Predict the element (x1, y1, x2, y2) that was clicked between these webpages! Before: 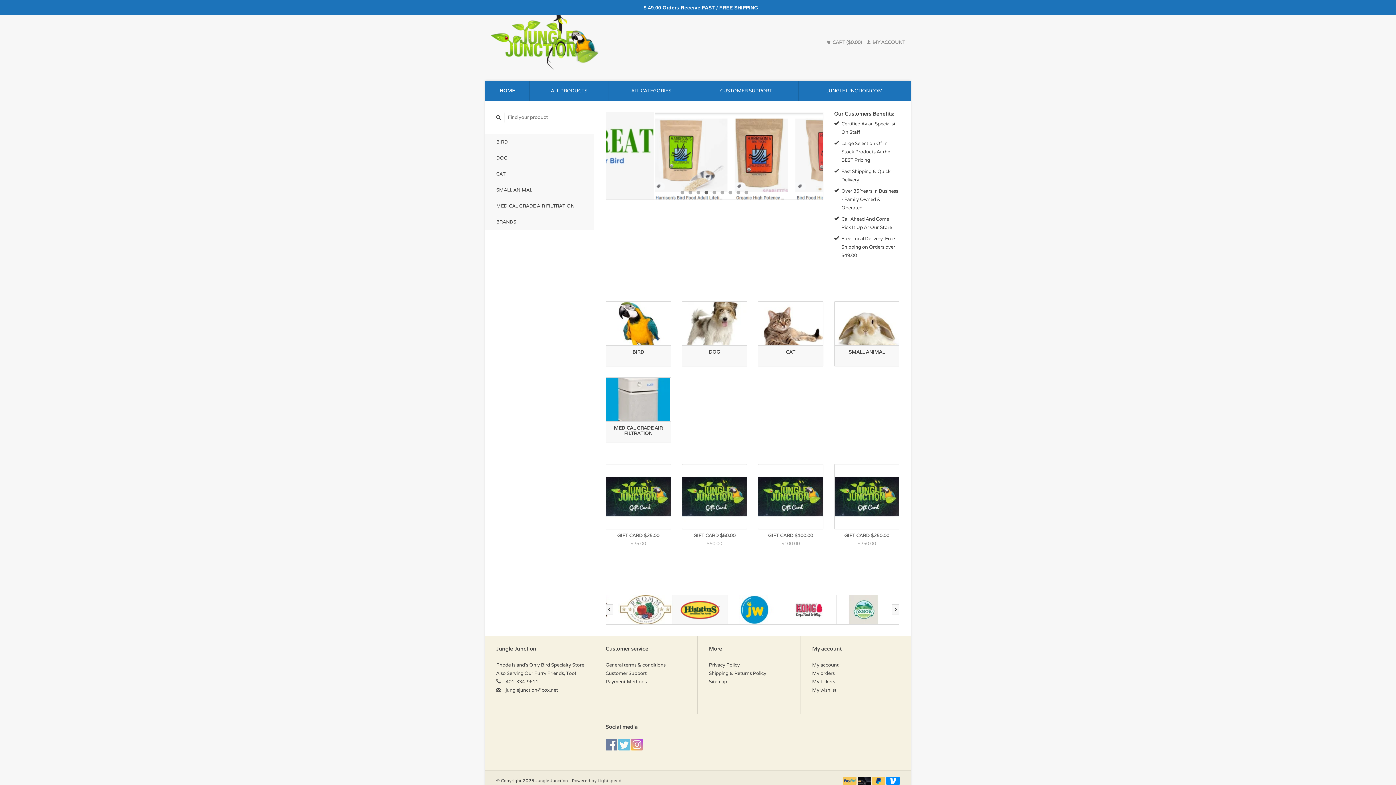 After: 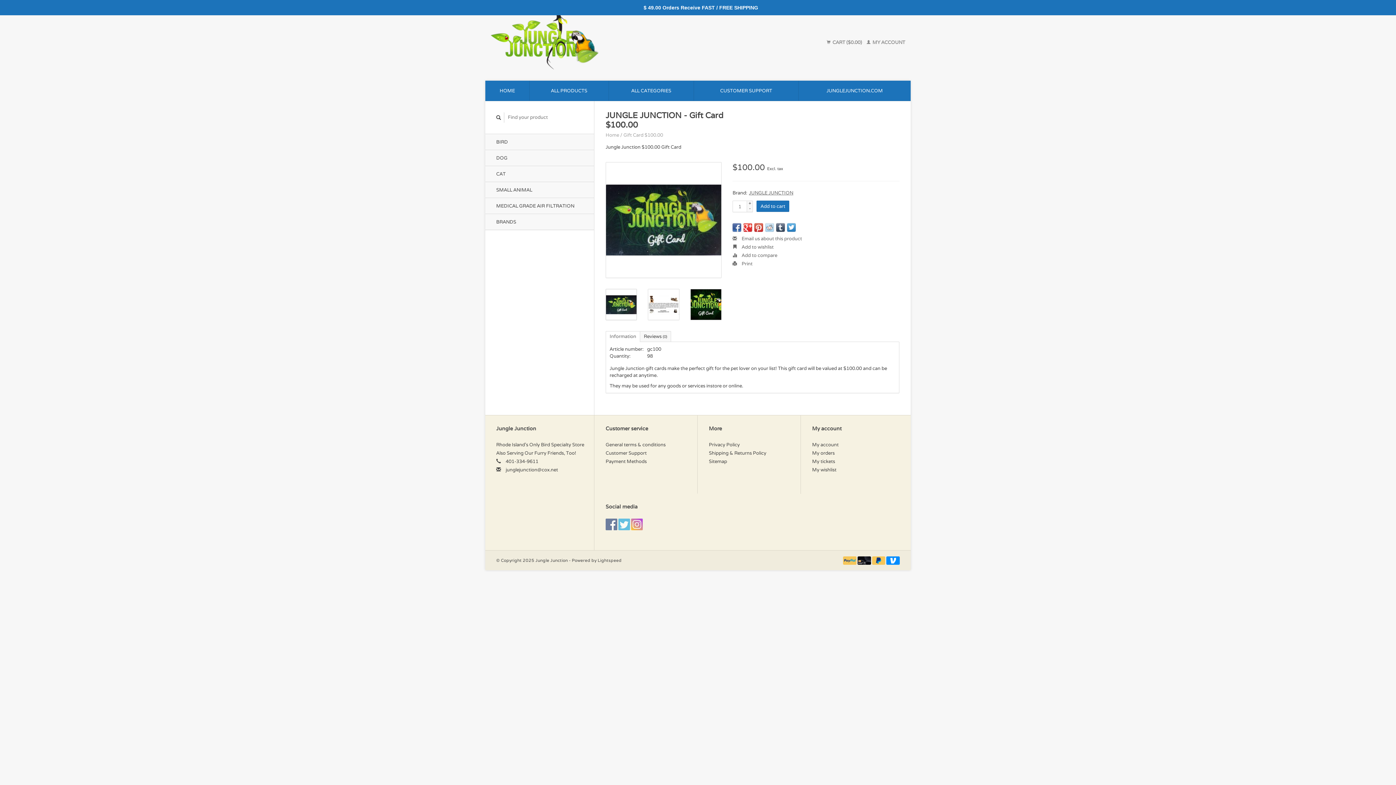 Action: label: GIFT CARD $100.00 bbox: (758, 533, 823, 538)